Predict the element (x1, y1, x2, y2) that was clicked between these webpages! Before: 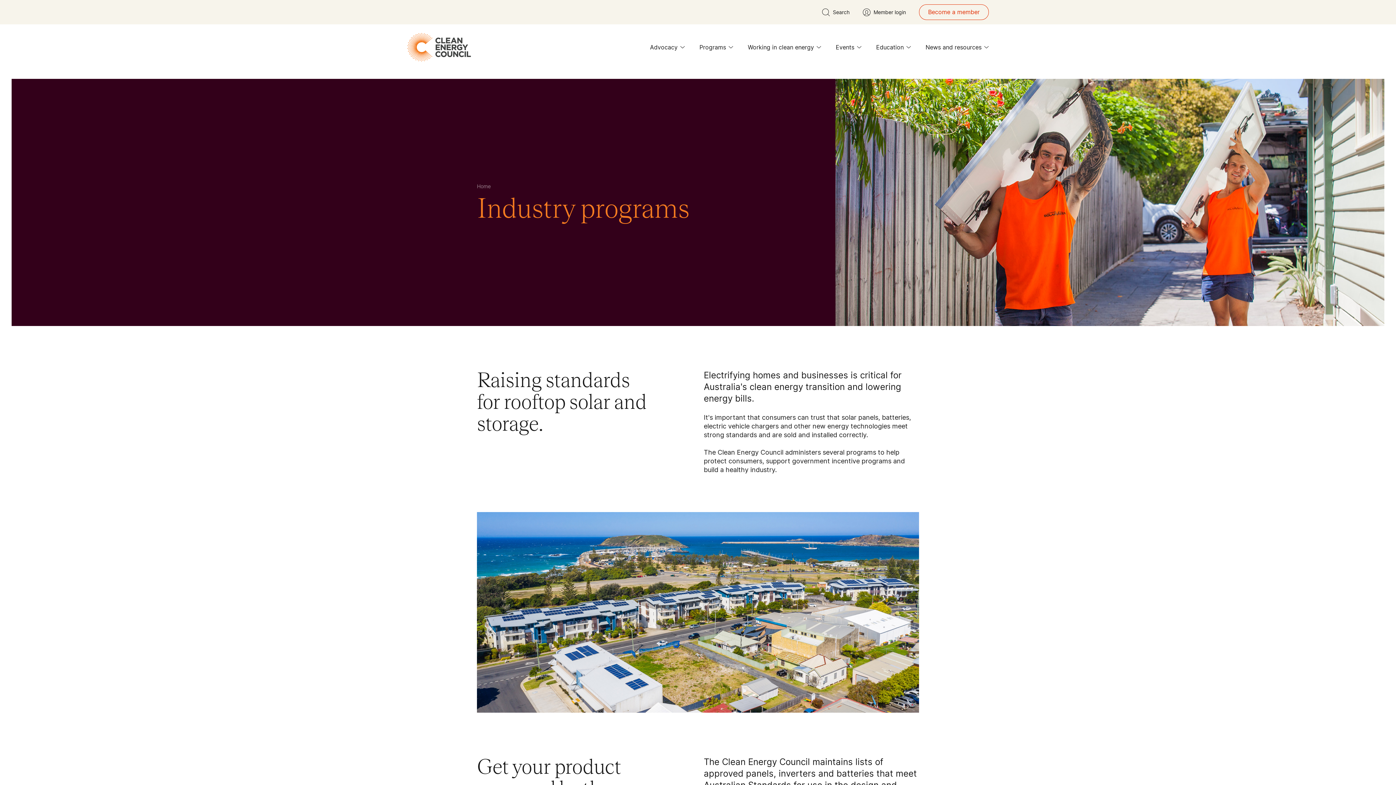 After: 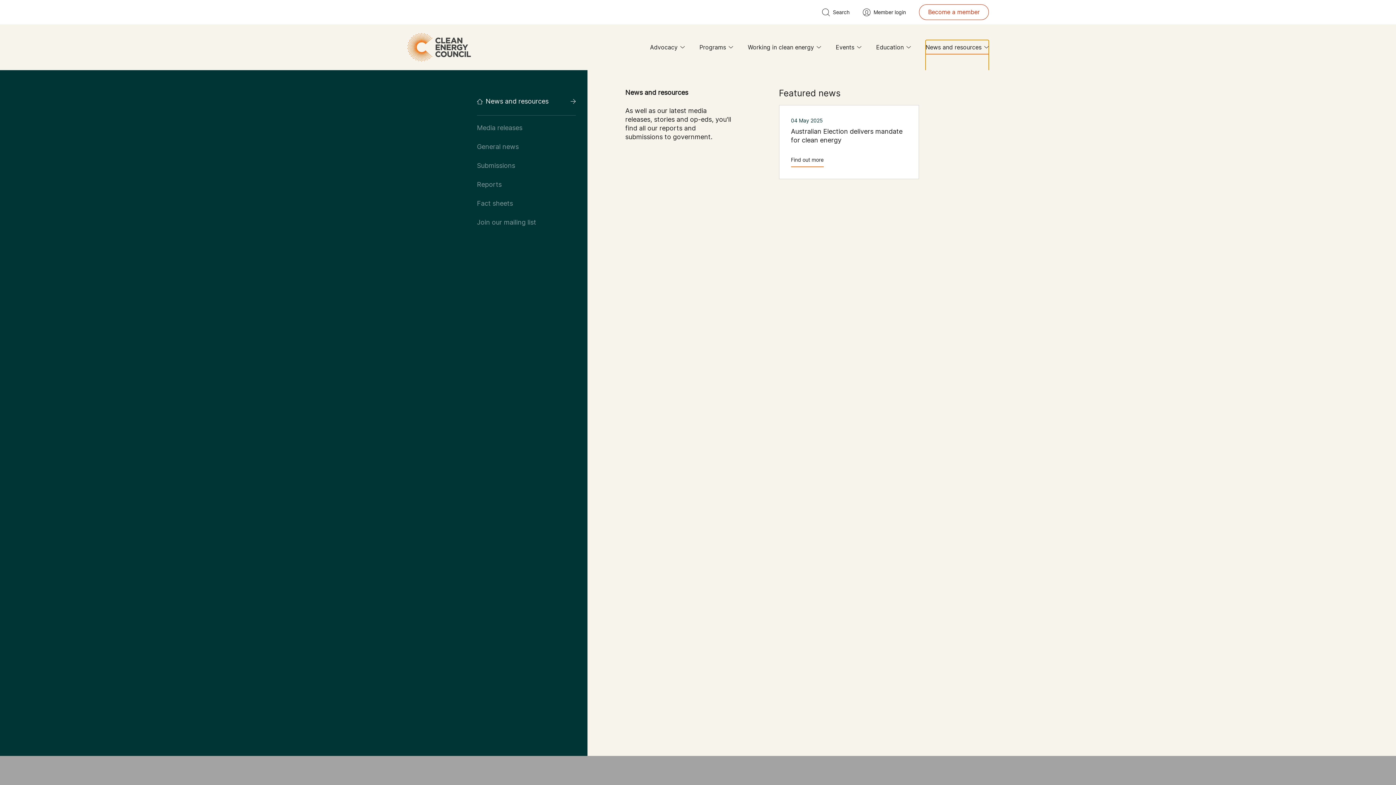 Action: bbox: (925, 40, 989, 54) label: News and resources